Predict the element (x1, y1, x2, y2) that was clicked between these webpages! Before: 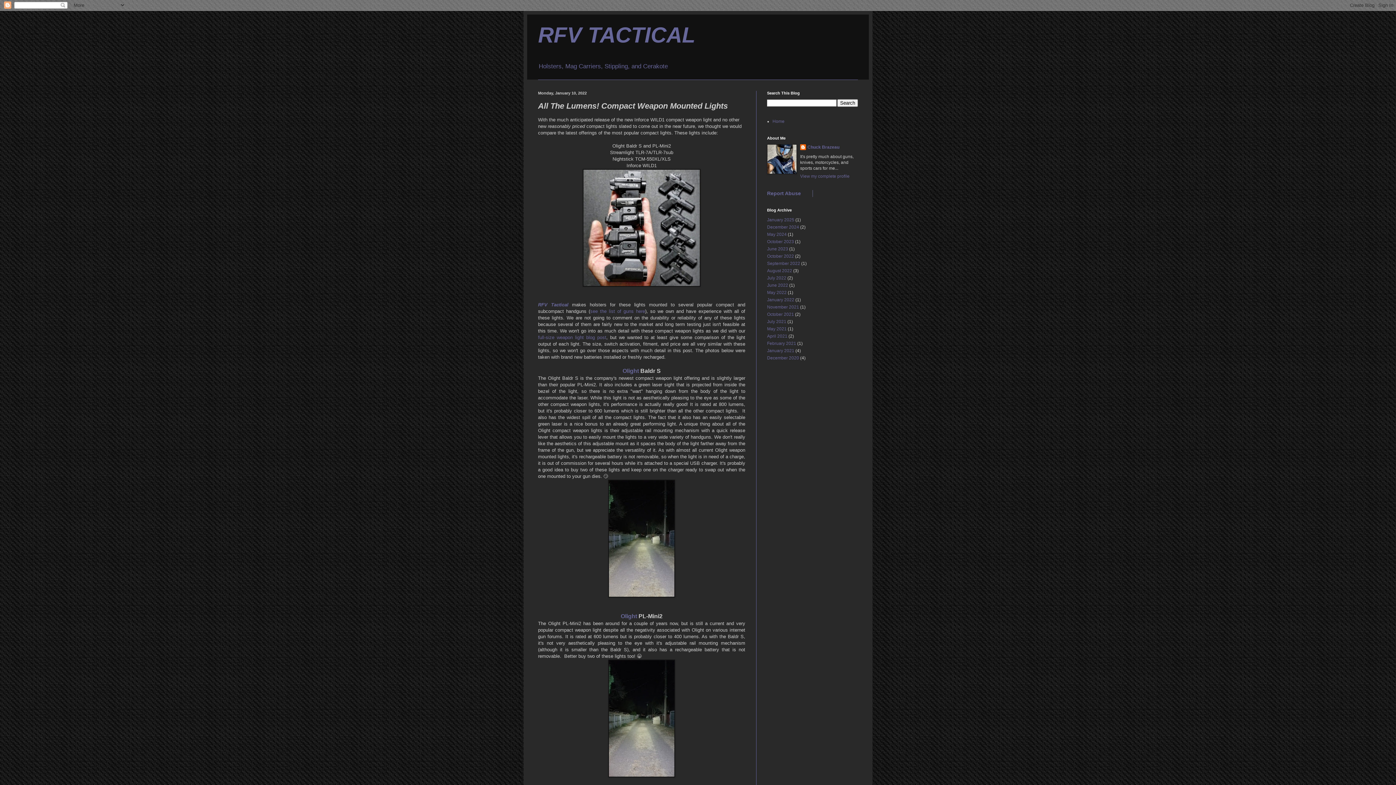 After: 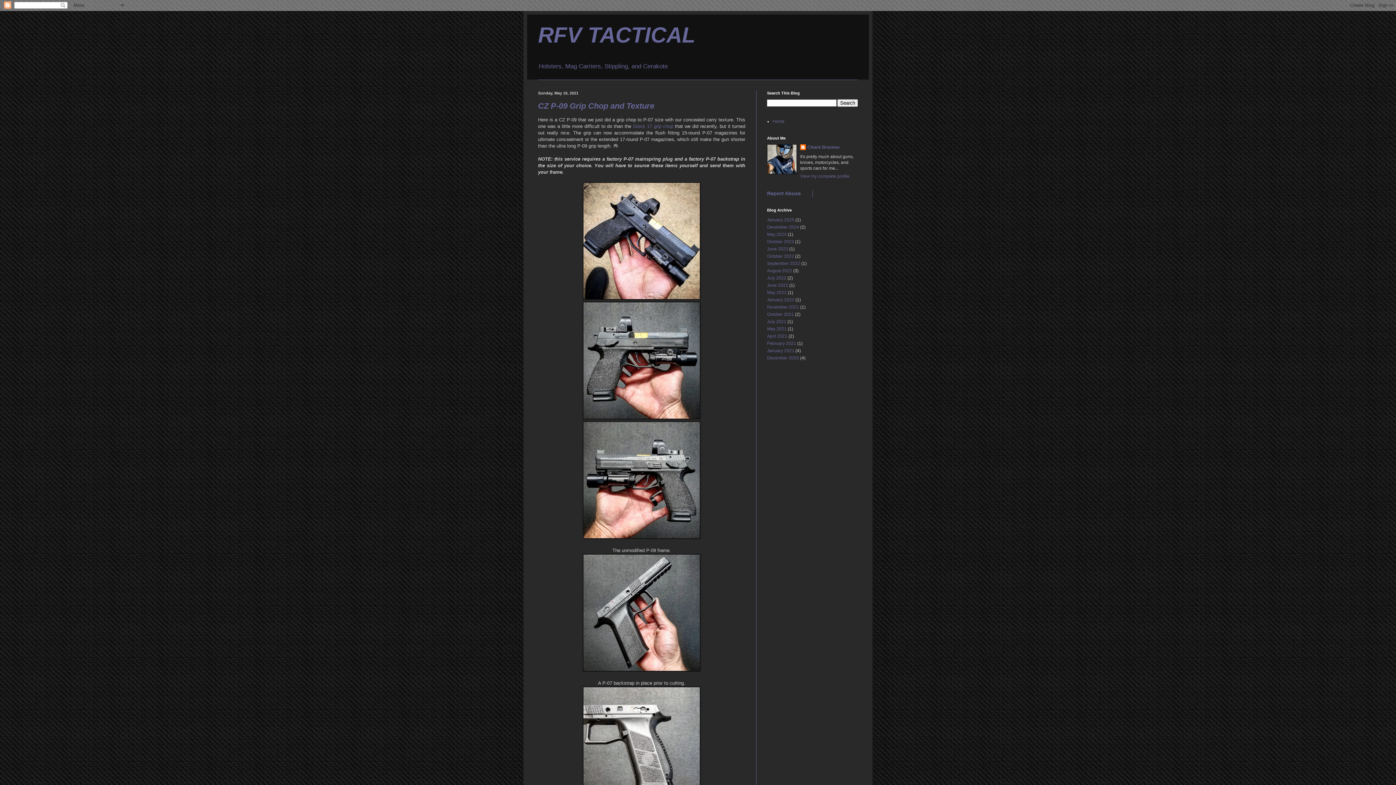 Action: label: May 2021 bbox: (767, 326, 786, 331)